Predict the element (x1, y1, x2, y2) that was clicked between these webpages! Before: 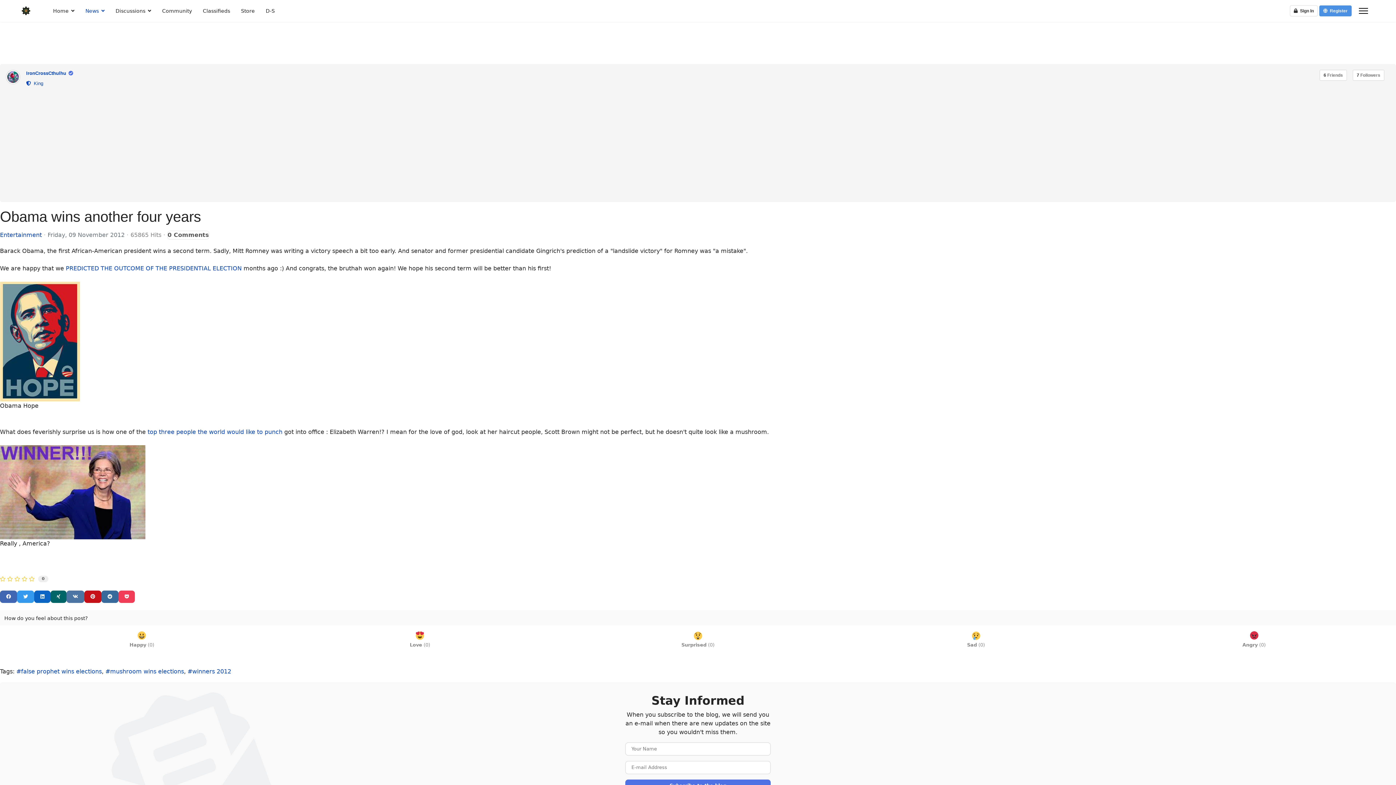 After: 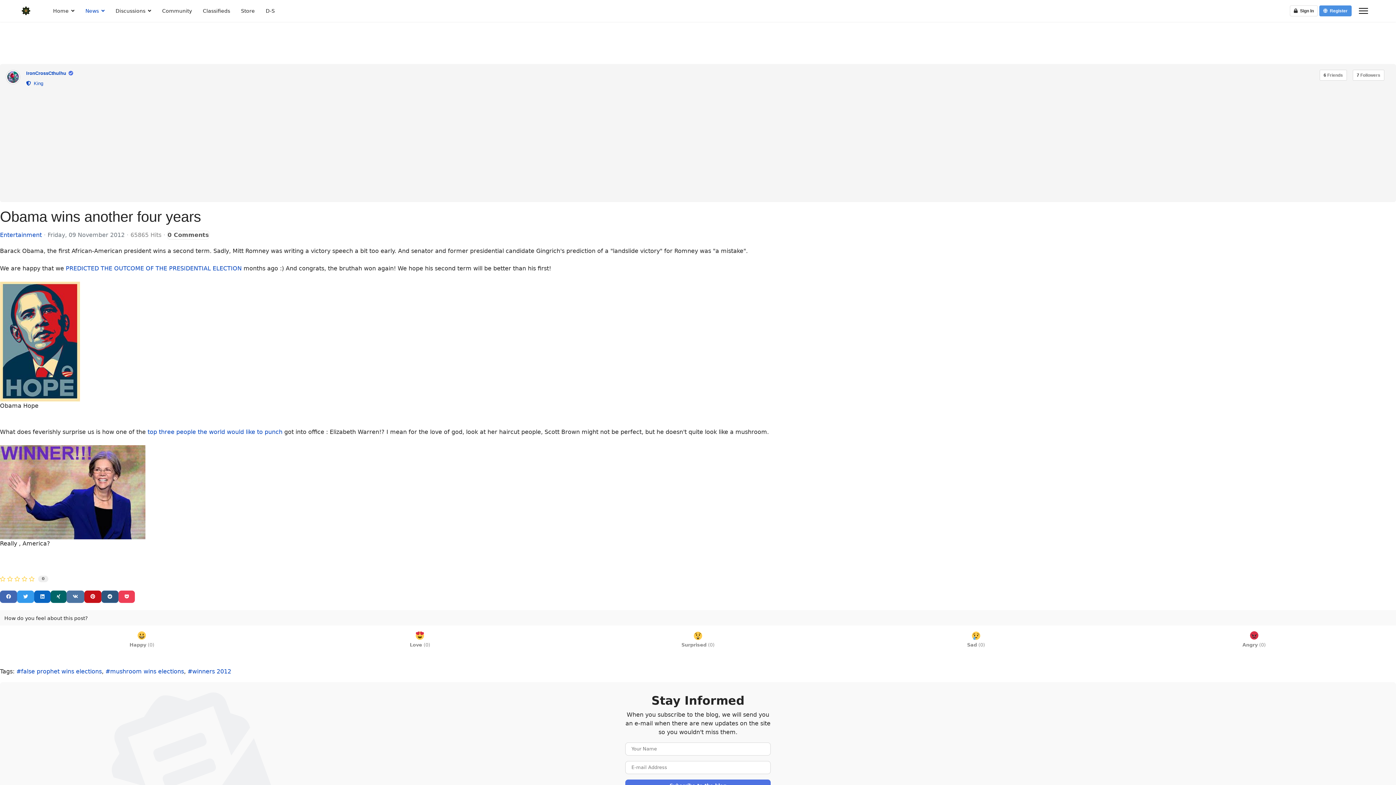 Action: bbox: (101, 590, 118, 603)